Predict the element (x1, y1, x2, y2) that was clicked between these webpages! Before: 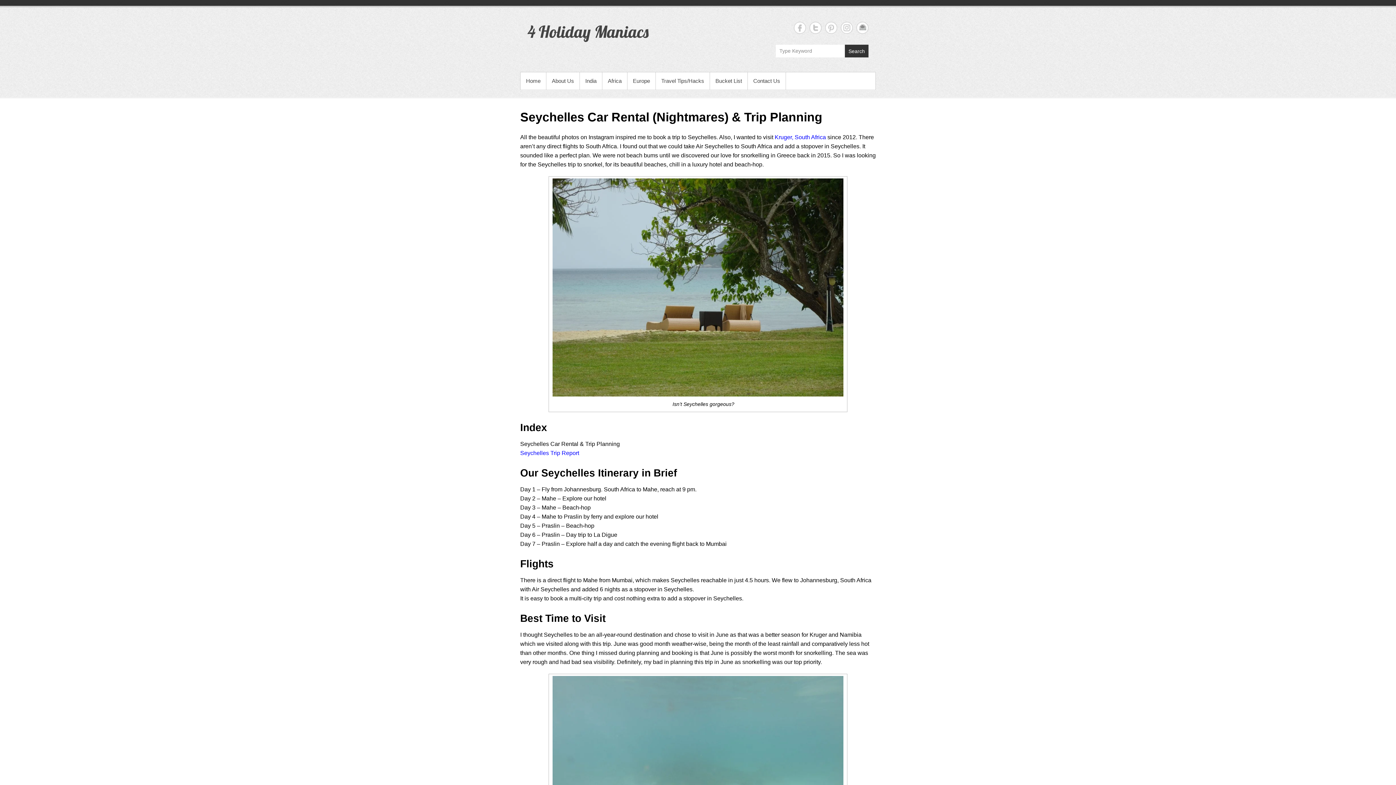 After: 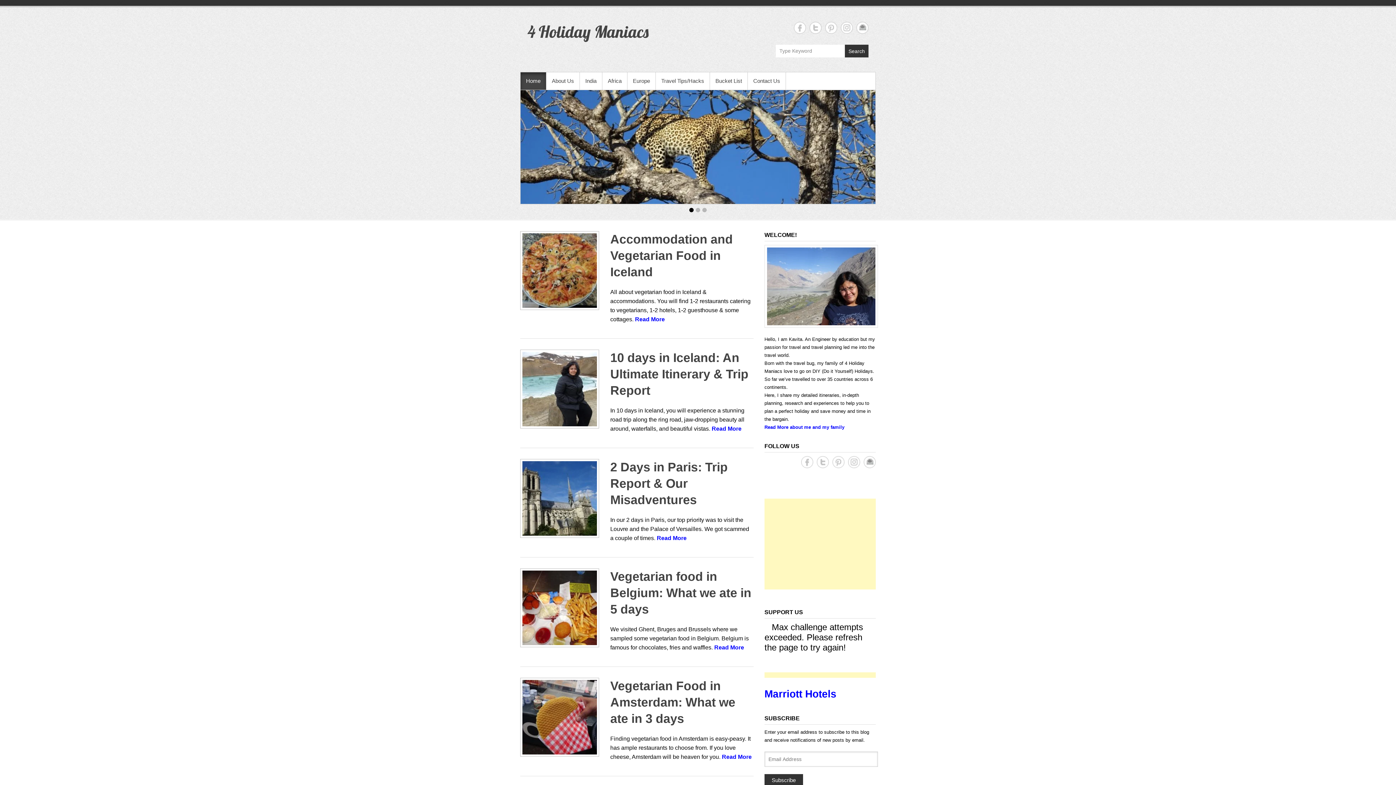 Action: bbox: (527, 21, 648, 41) label: 4 Holiday Maniacs